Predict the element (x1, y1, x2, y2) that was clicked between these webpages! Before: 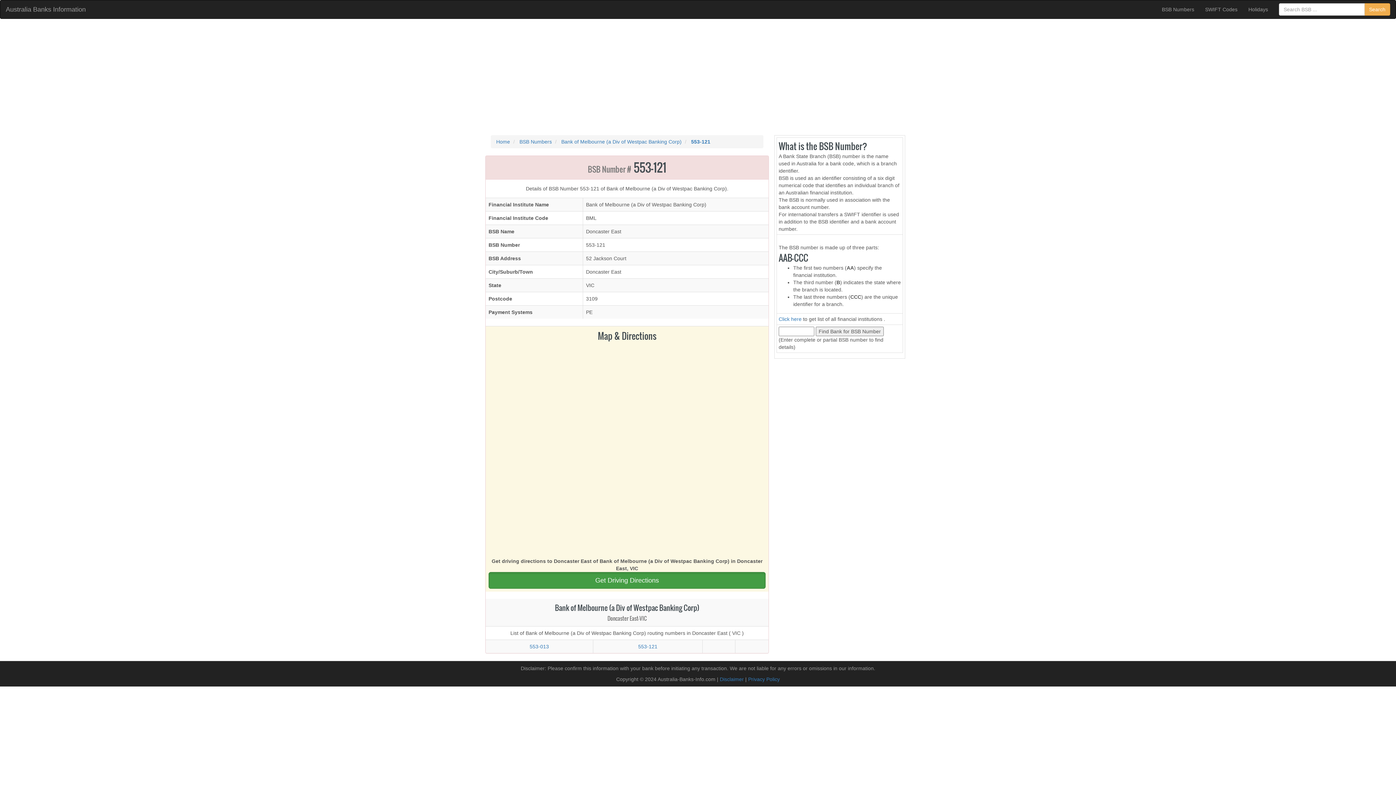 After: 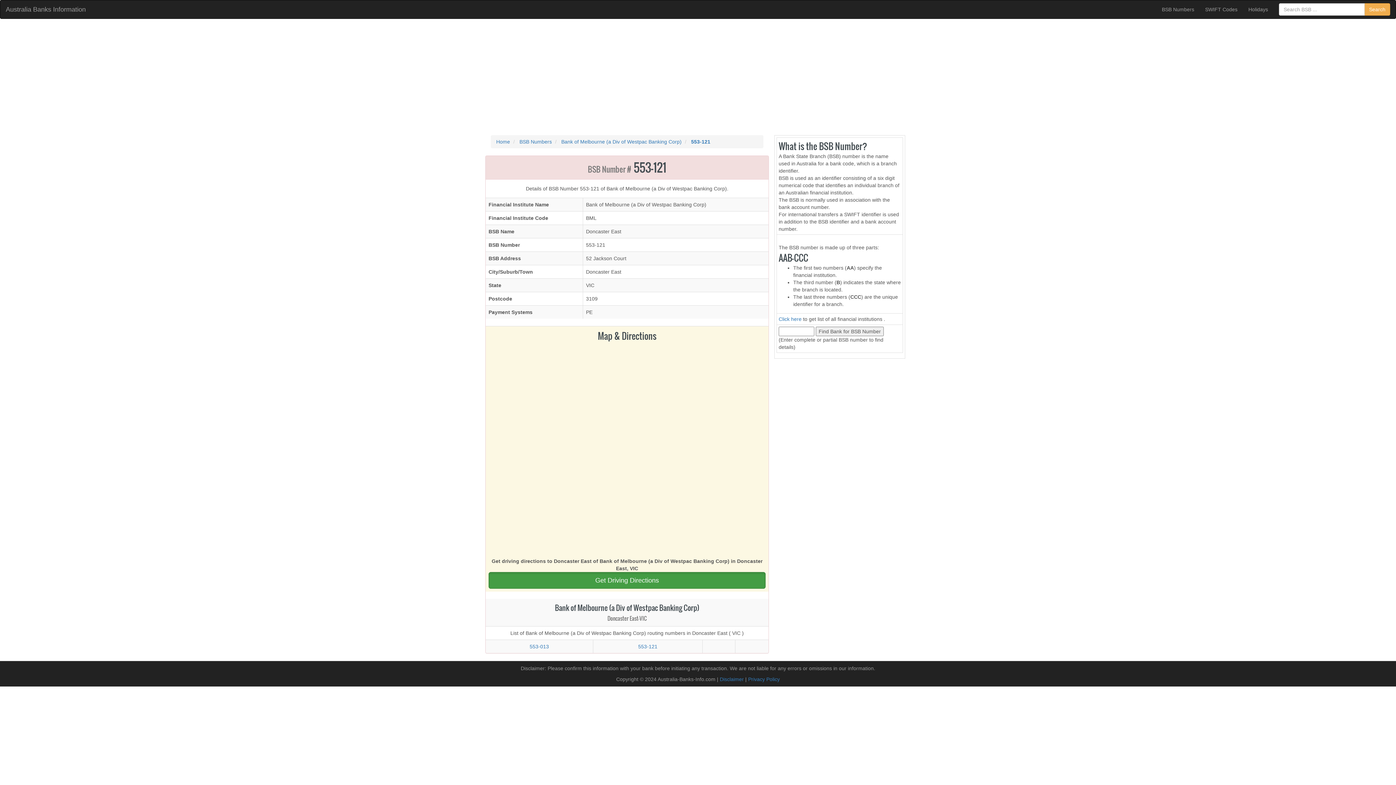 Action: bbox: (691, 138, 710, 144) label: 553-121